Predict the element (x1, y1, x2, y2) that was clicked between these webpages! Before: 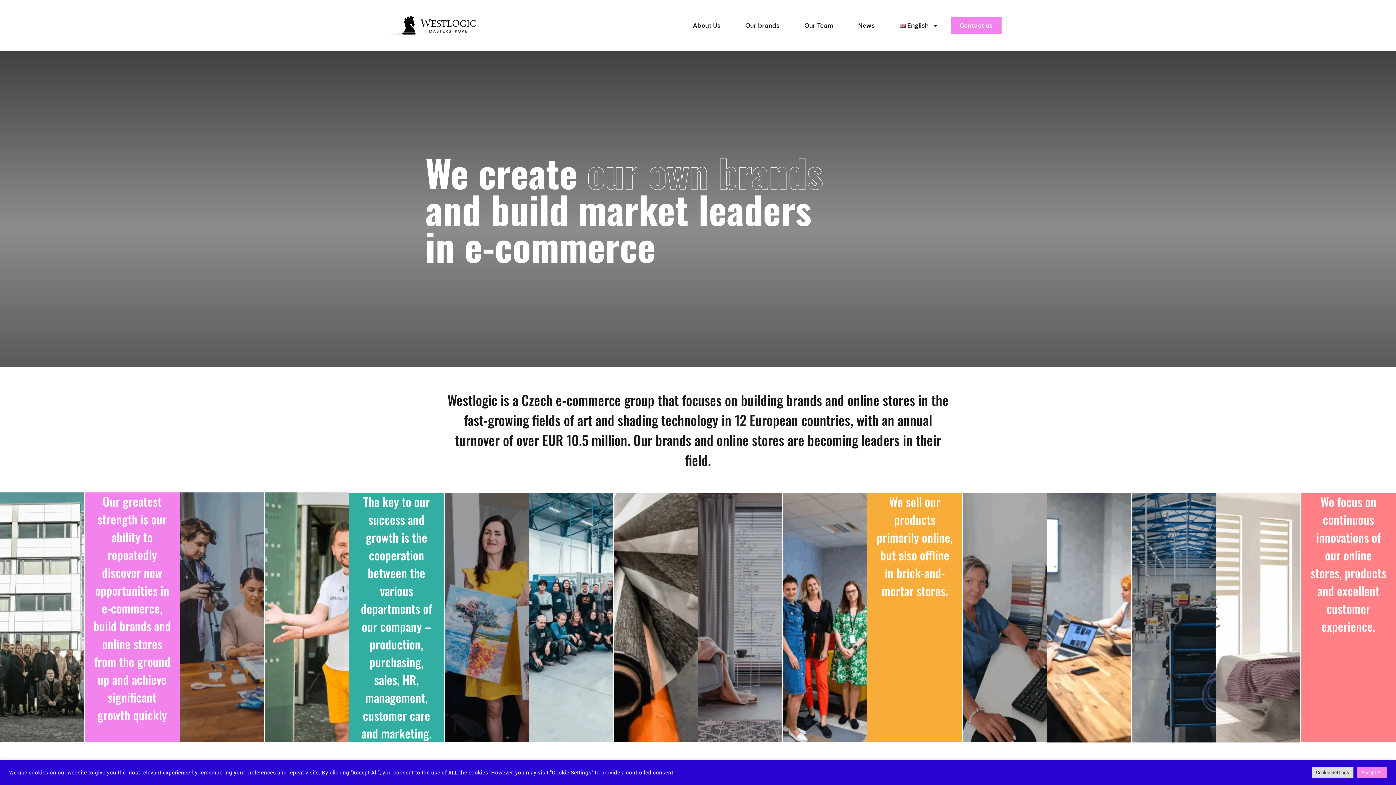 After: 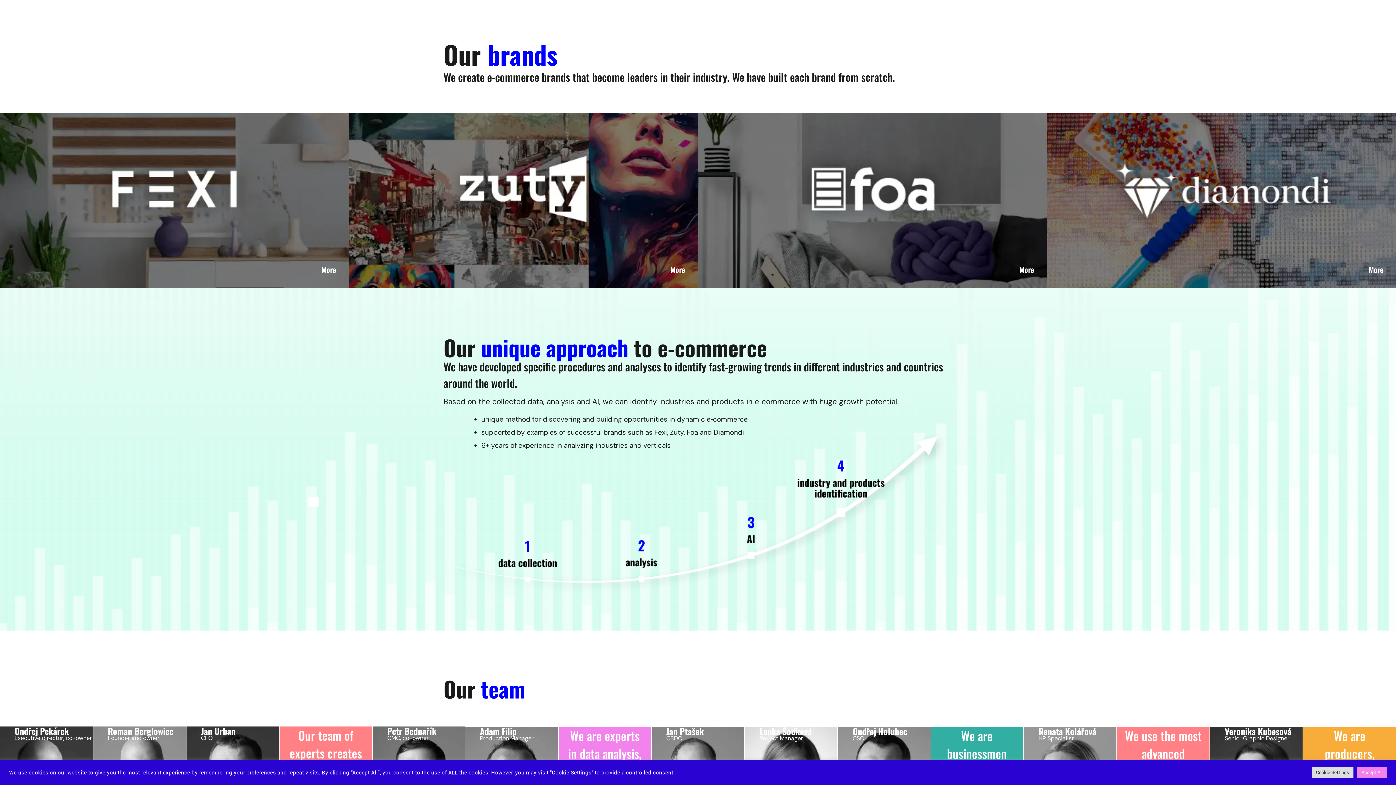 Action: label: Our brands bbox: (733, 17, 792, 33)